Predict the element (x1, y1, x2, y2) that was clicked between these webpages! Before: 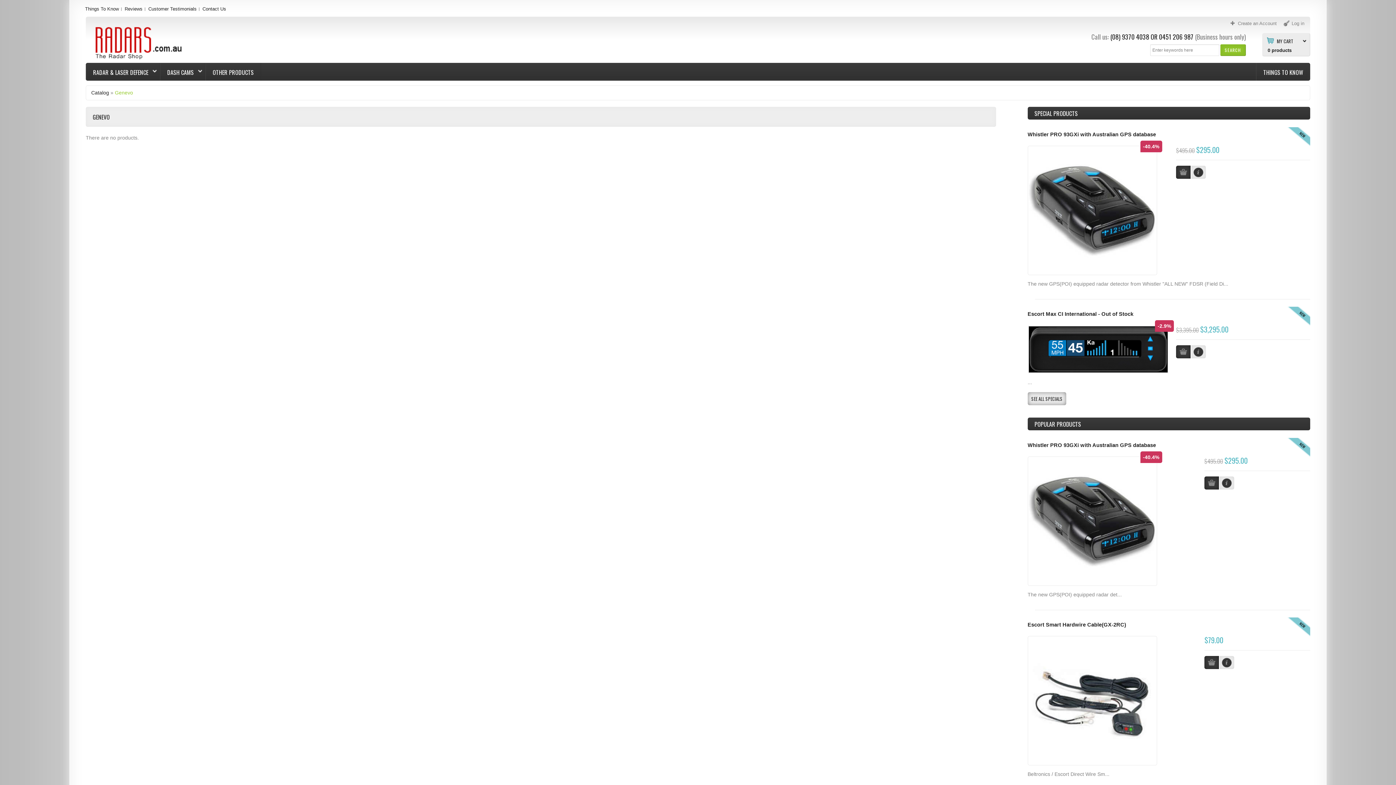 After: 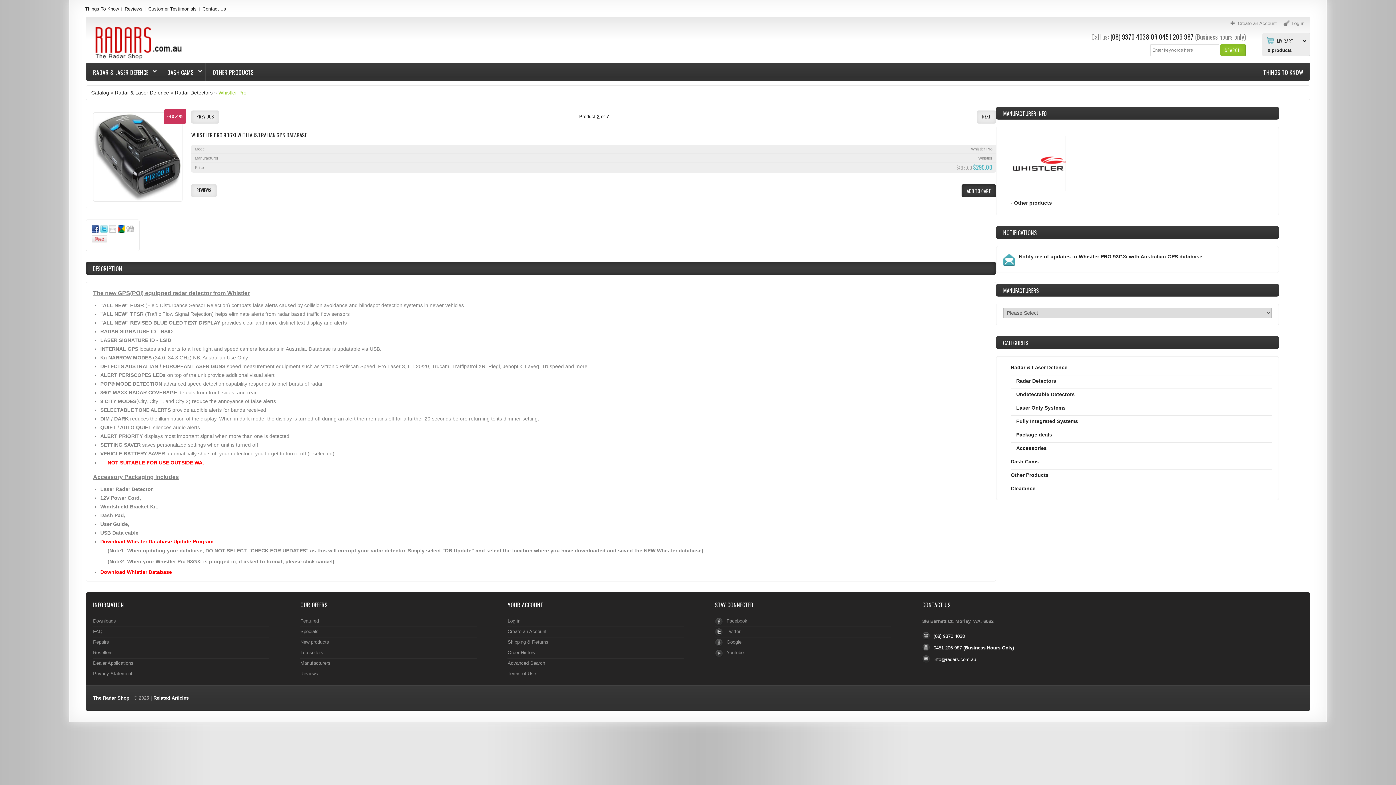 Action: label: INFO bbox: (1220, 476, 1234, 489)